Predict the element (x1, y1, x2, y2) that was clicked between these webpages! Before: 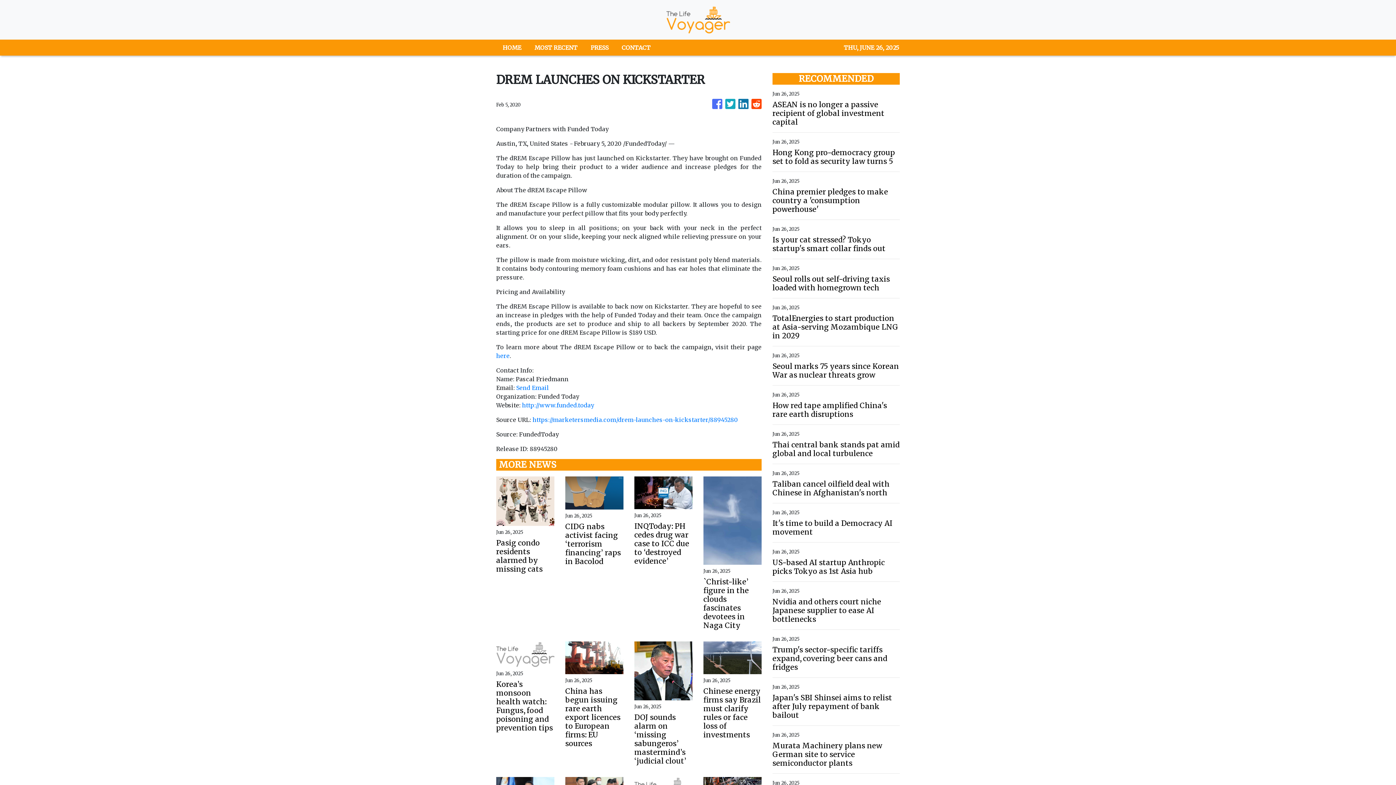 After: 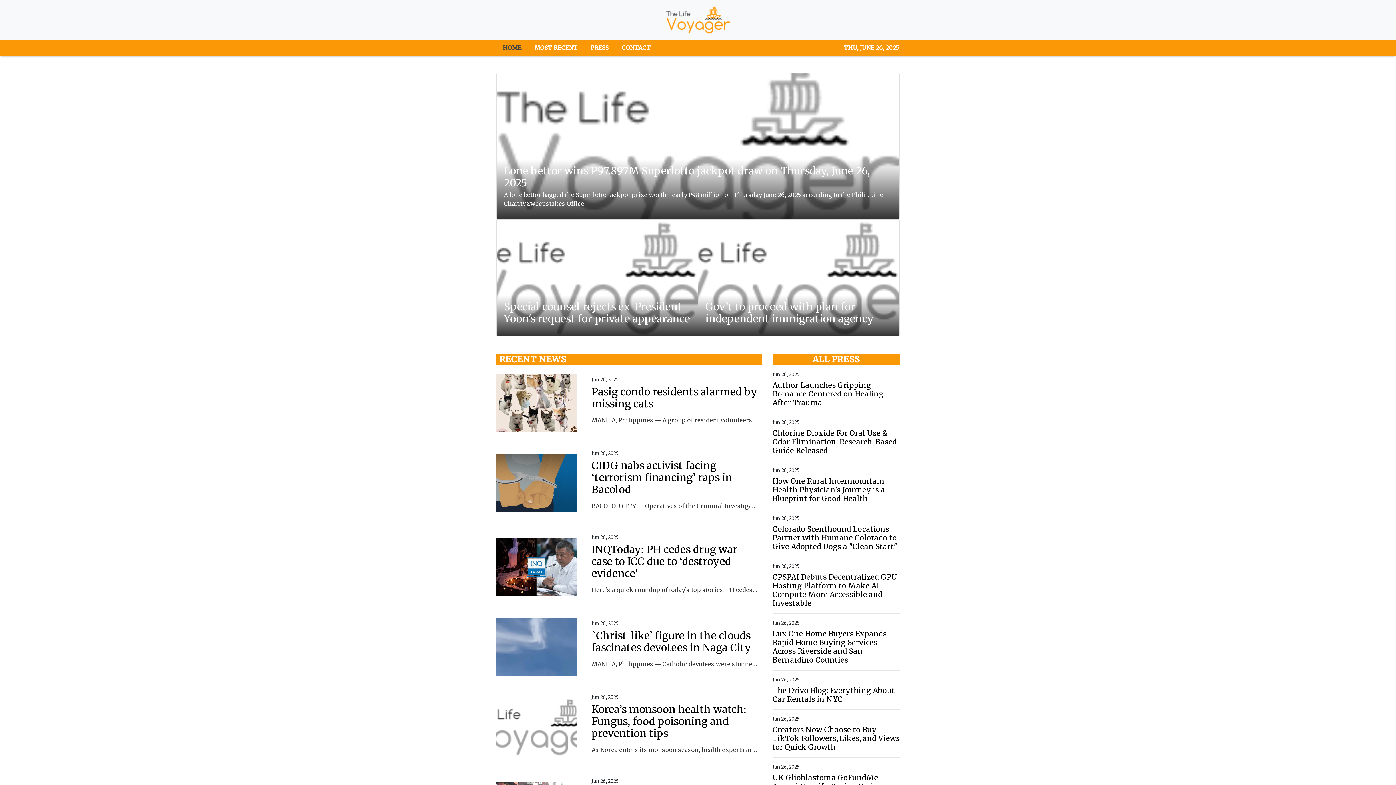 Action: bbox: (666, 5, 730, 33)